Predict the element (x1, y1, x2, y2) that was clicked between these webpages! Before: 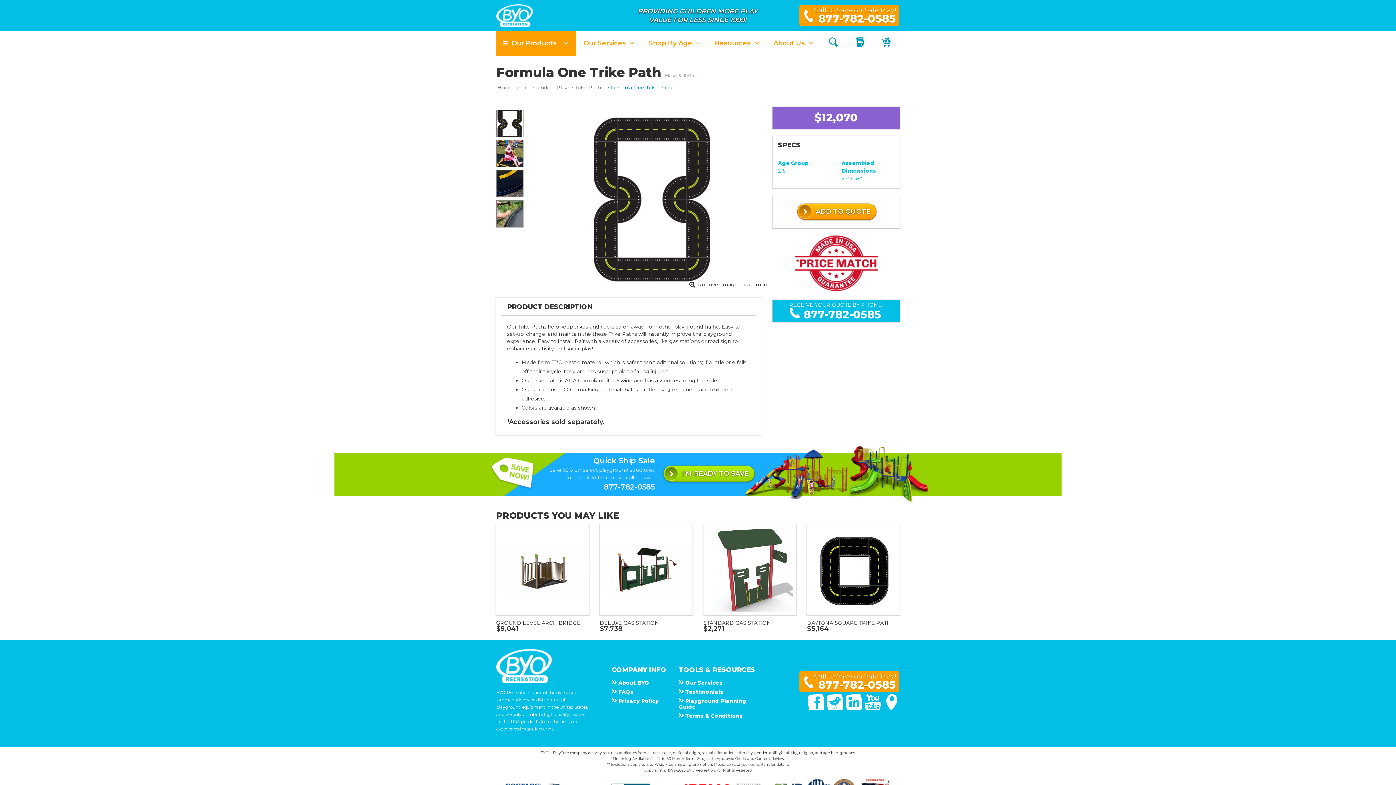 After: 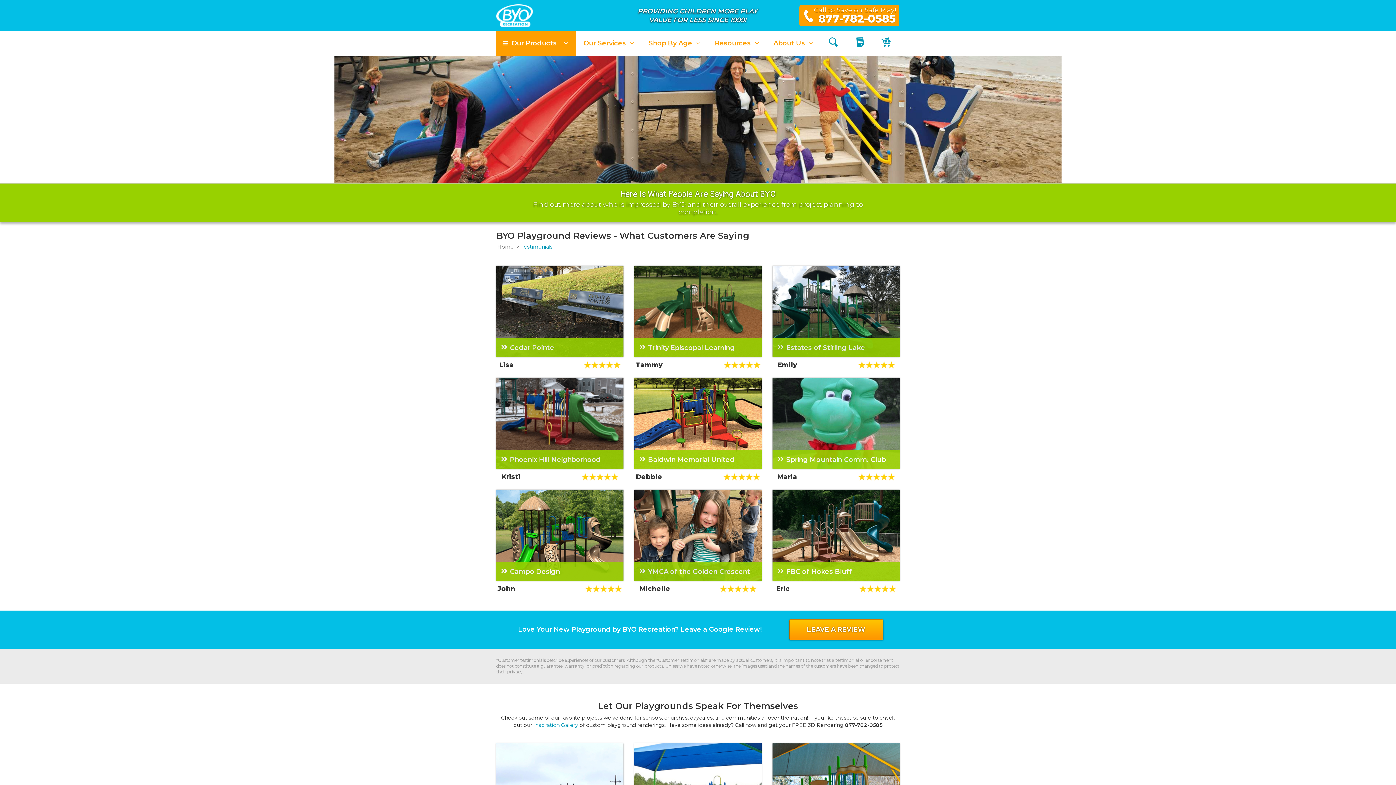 Action: bbox: (678, 688, 761, 695) label:  Testimonials